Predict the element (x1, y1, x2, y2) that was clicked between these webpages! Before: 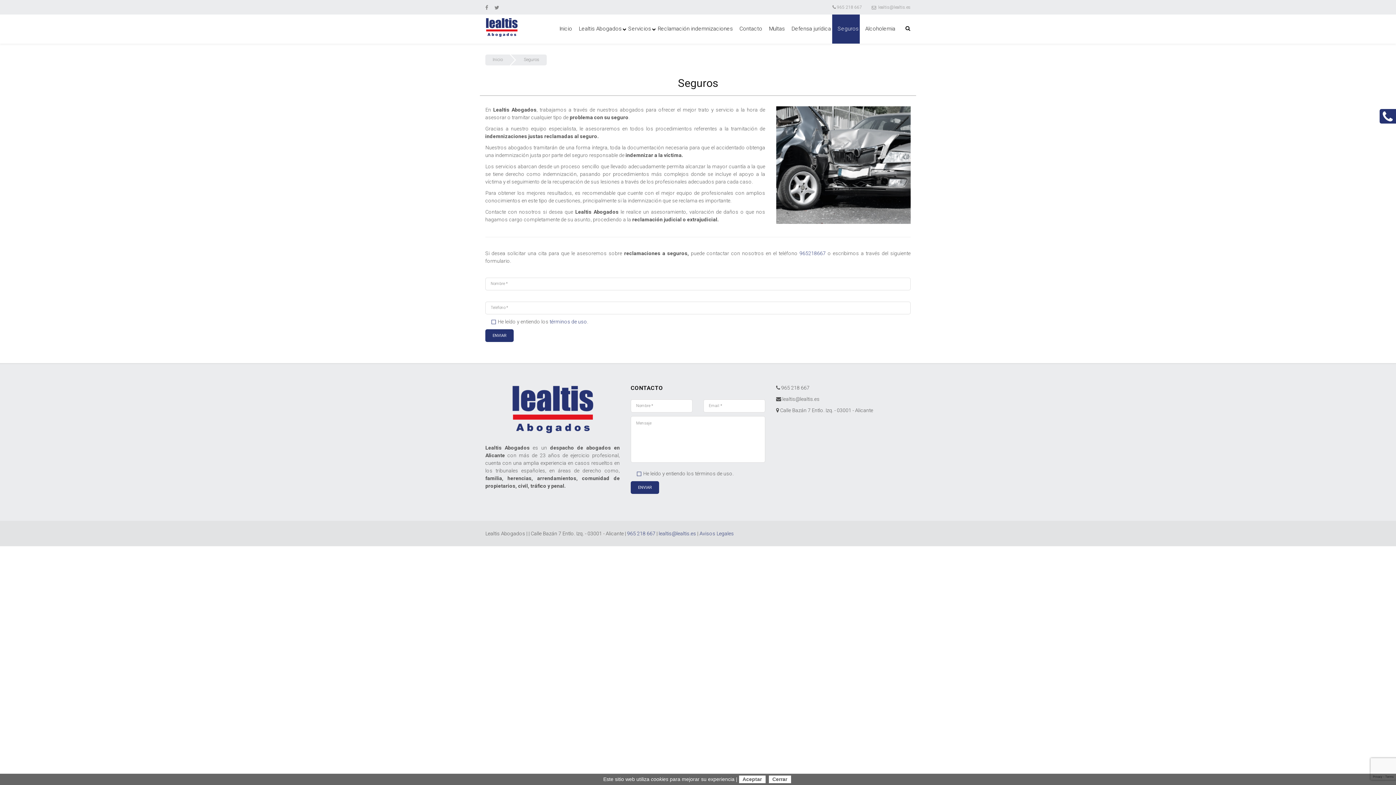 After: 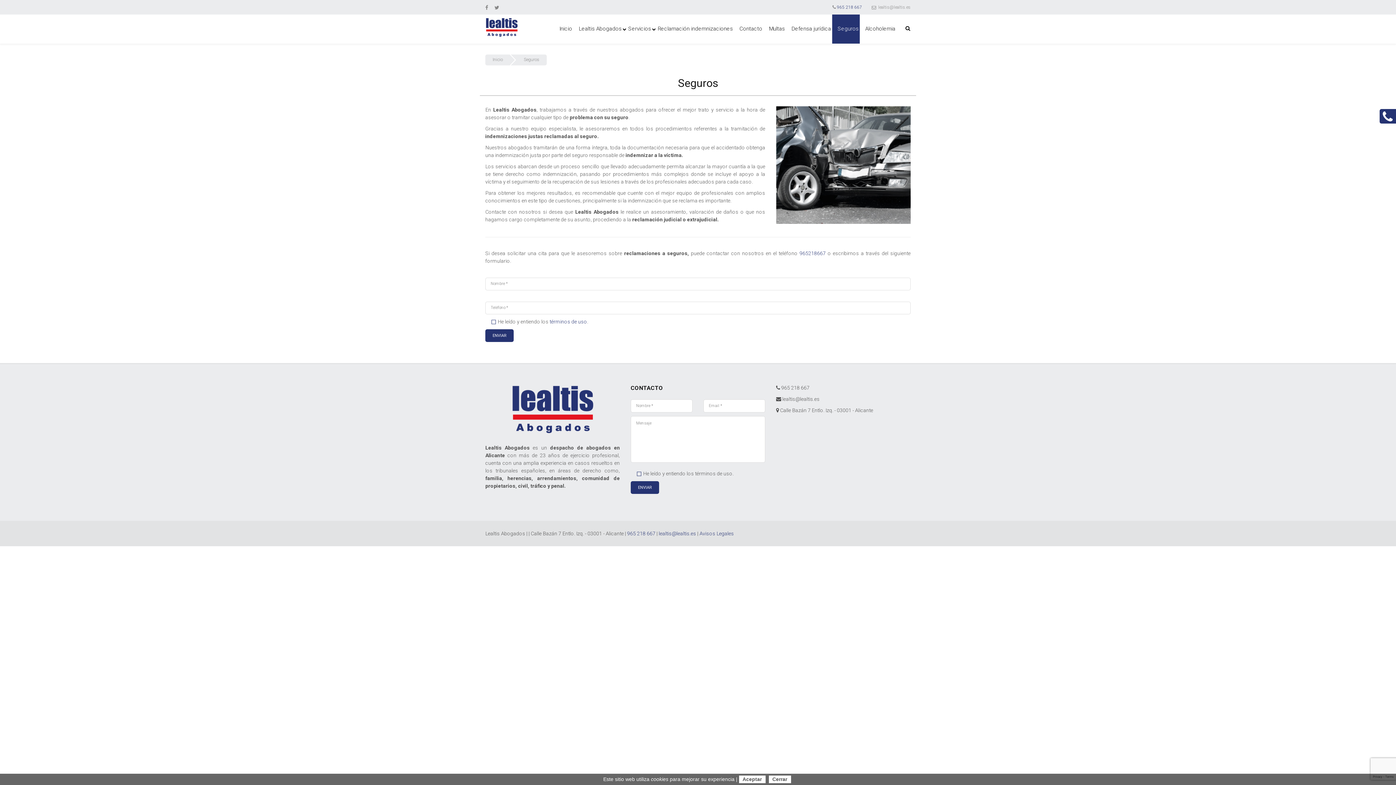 Action: label: 965 218 667 bbox: (837, 4, 862, 9)